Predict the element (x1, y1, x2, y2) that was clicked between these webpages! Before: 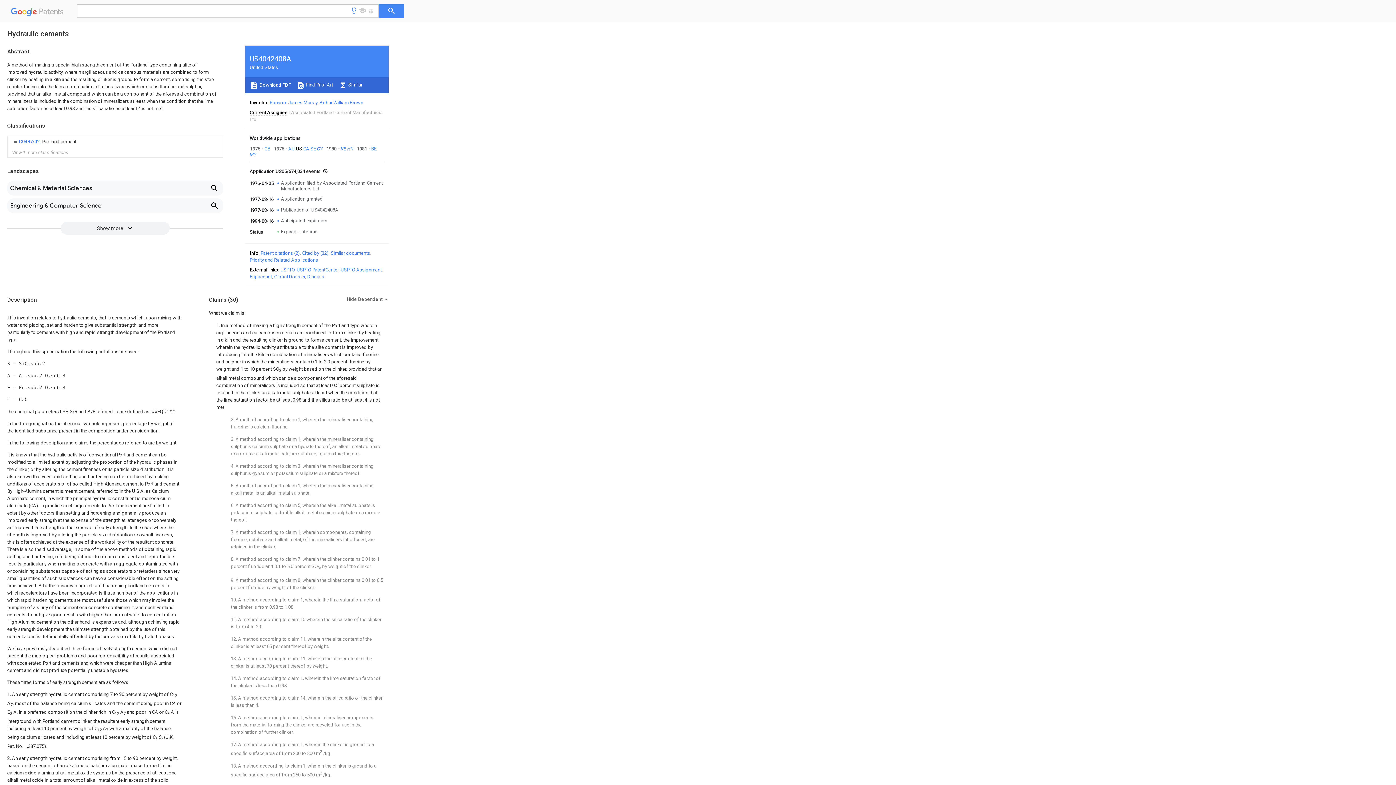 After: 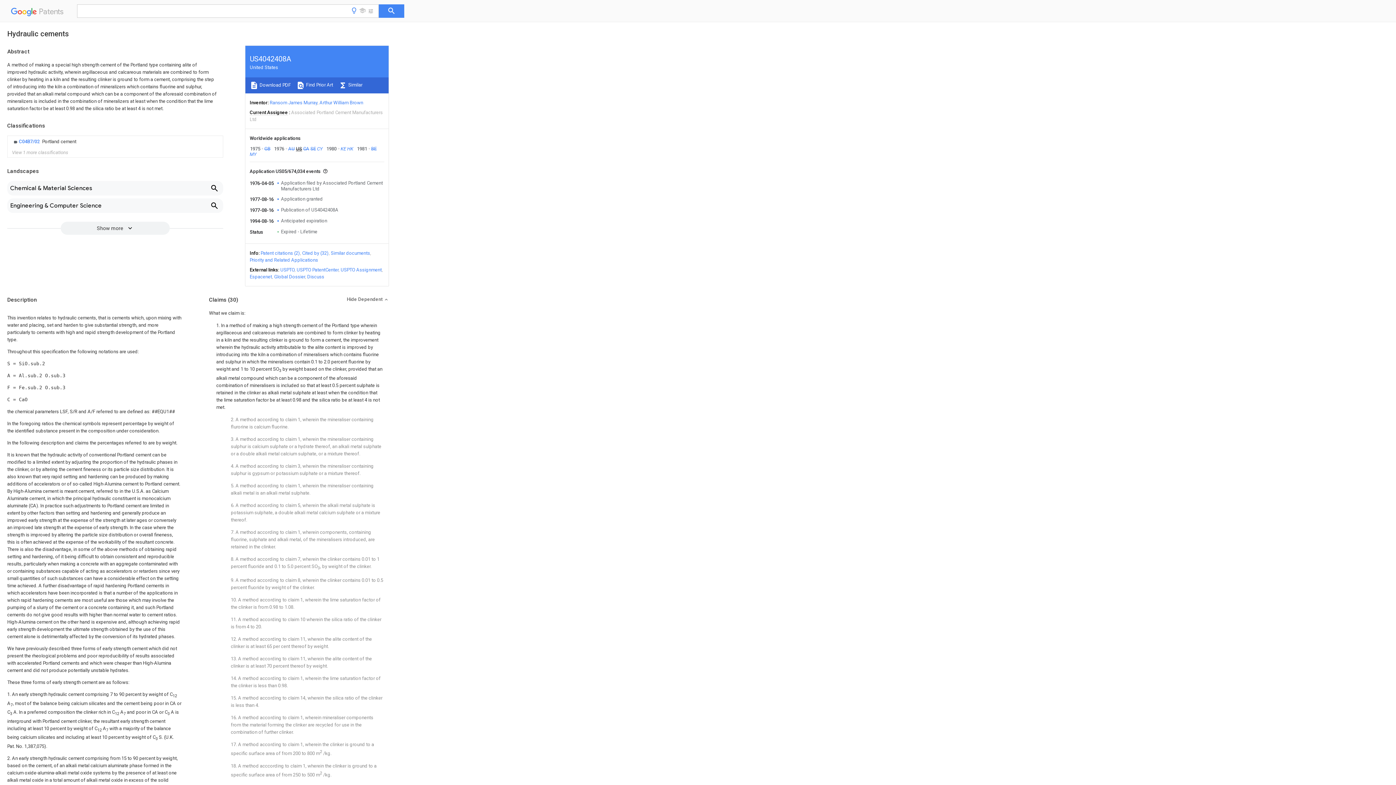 Action: label: Espacenet bbox: (249, 274, 272, 279)